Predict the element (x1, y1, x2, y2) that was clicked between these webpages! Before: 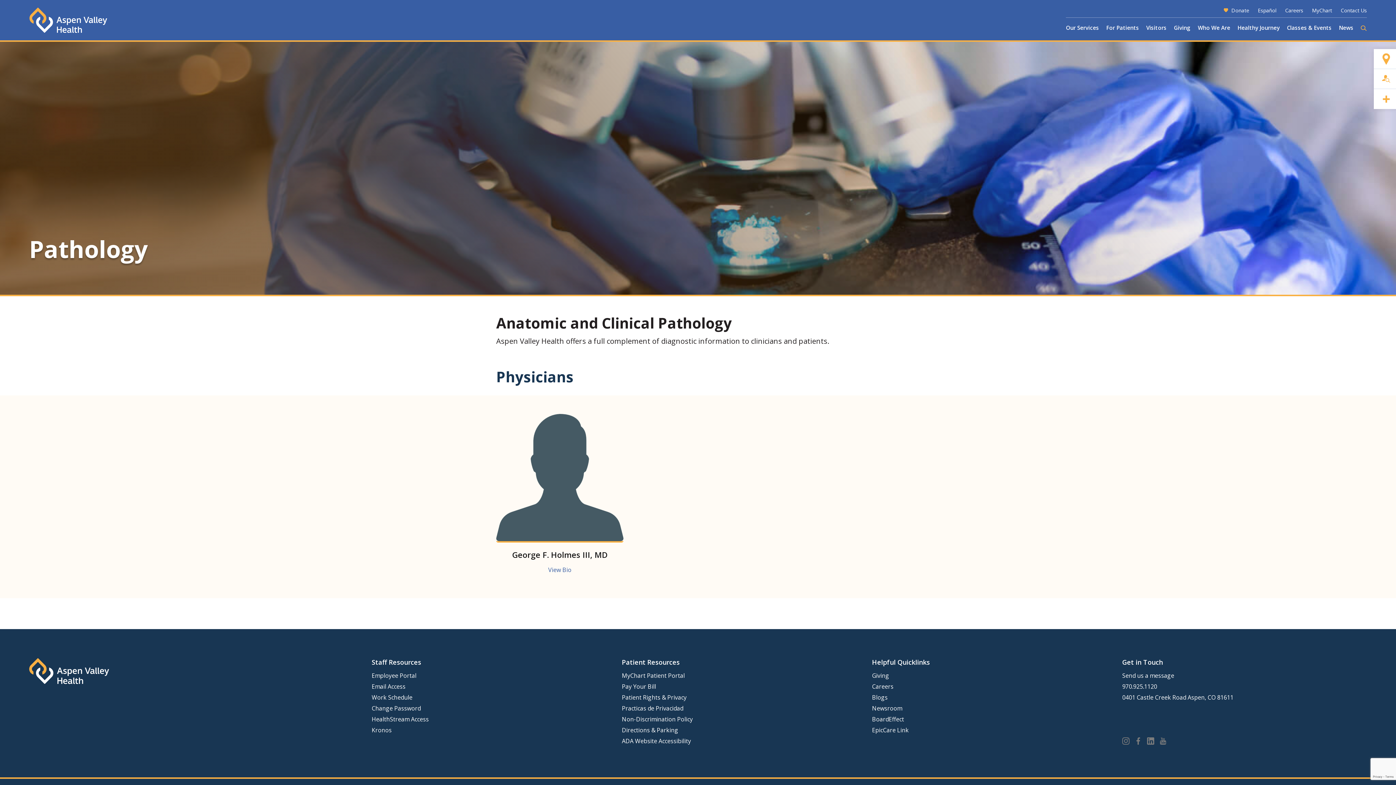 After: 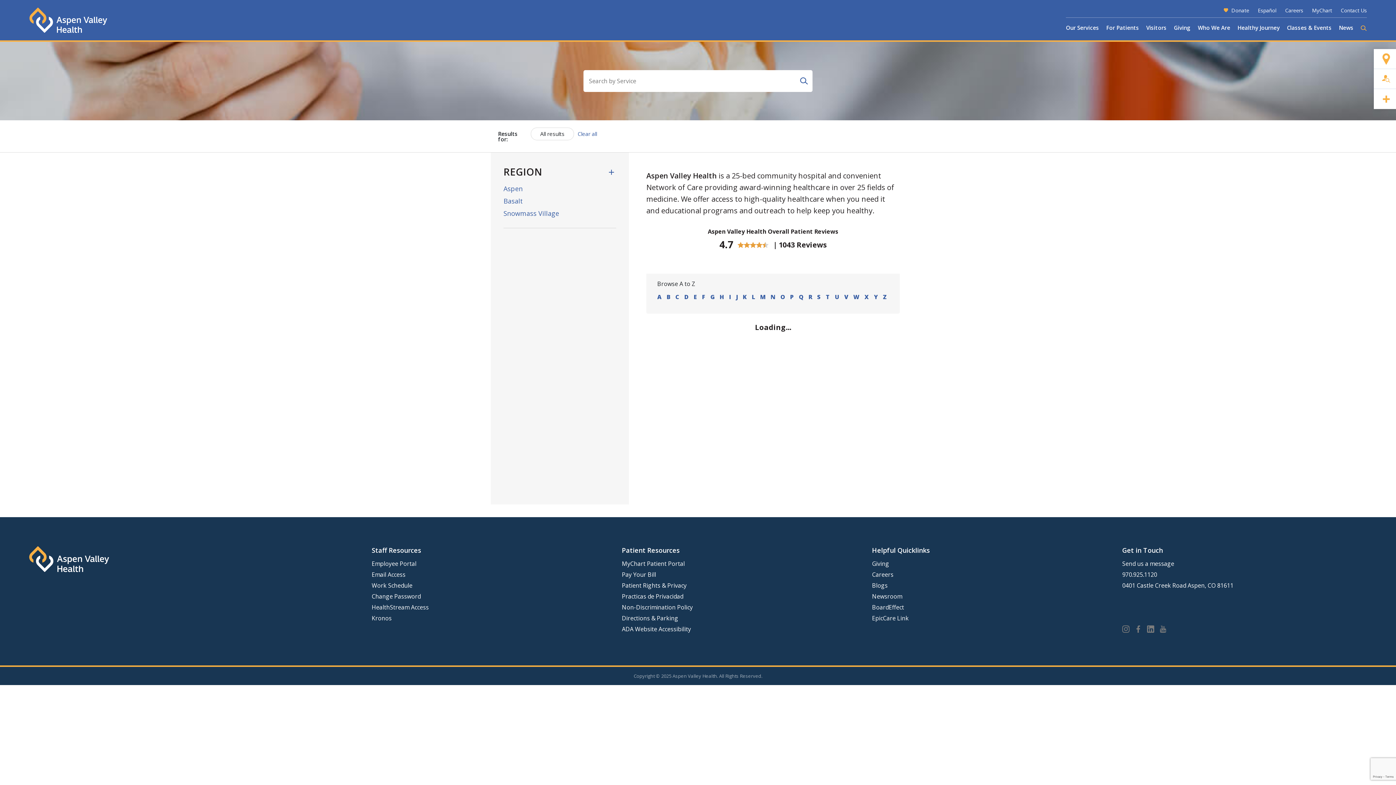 Action: bbox: (1066, 25, 1099, 37) label: Our Services